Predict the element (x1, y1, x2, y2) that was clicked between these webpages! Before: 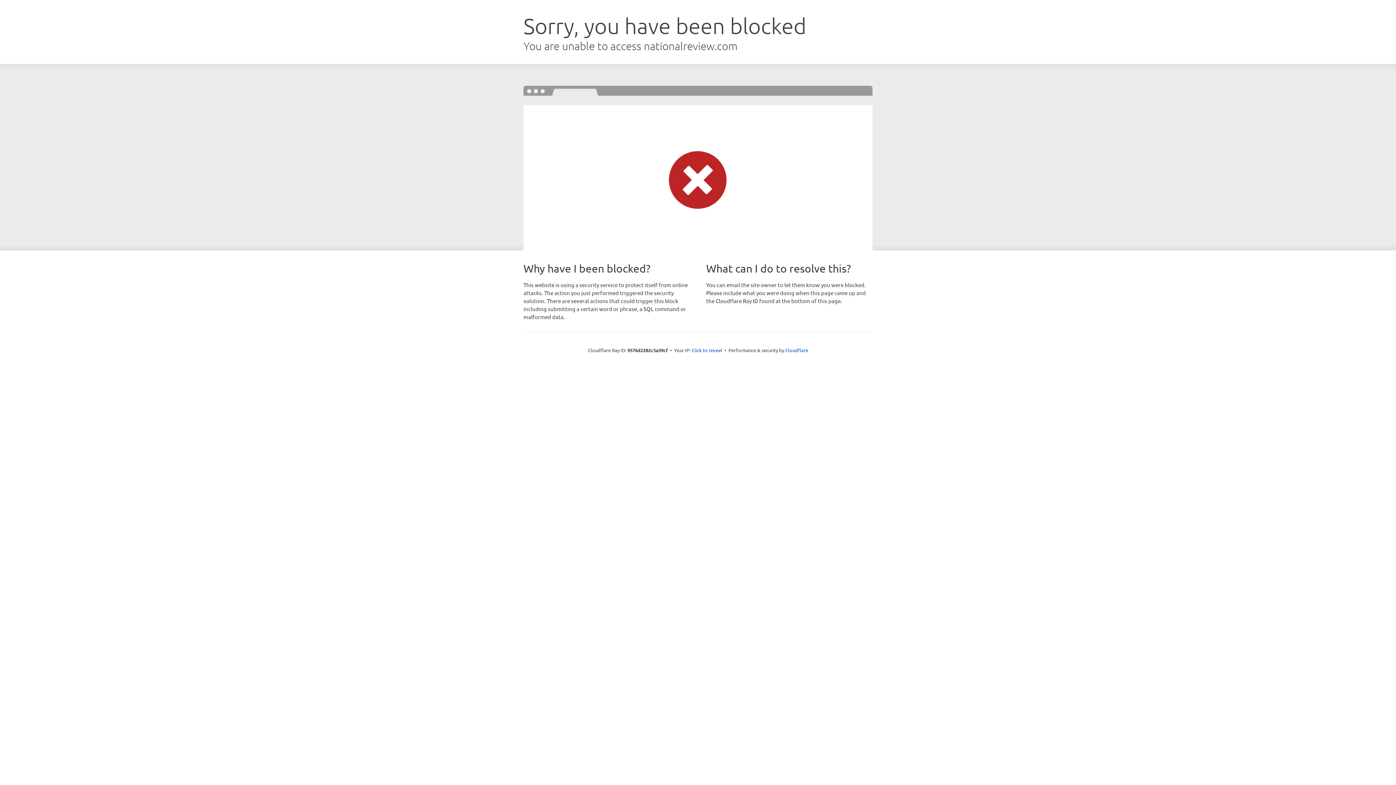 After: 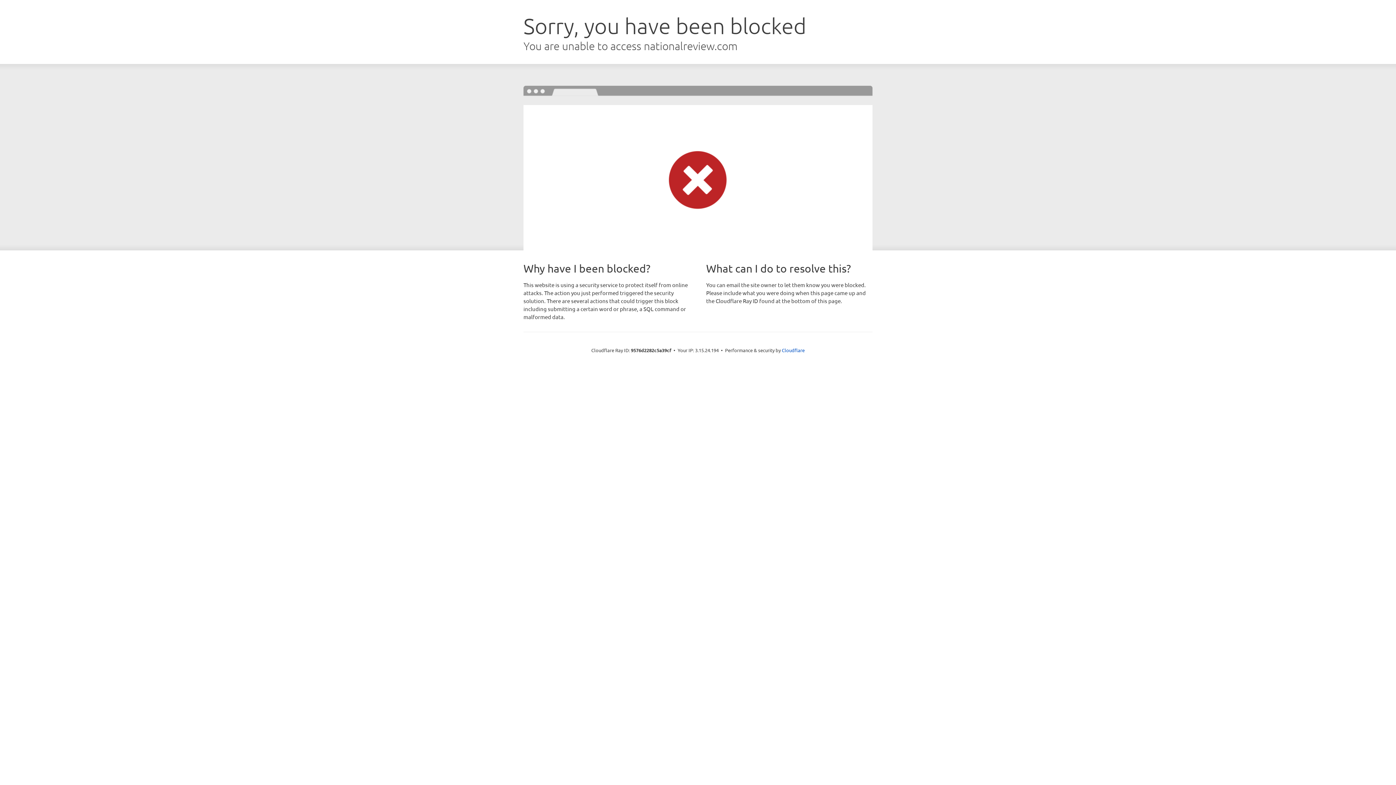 Action: label: Click to reveal bbox: (691, 346, 722, 353)